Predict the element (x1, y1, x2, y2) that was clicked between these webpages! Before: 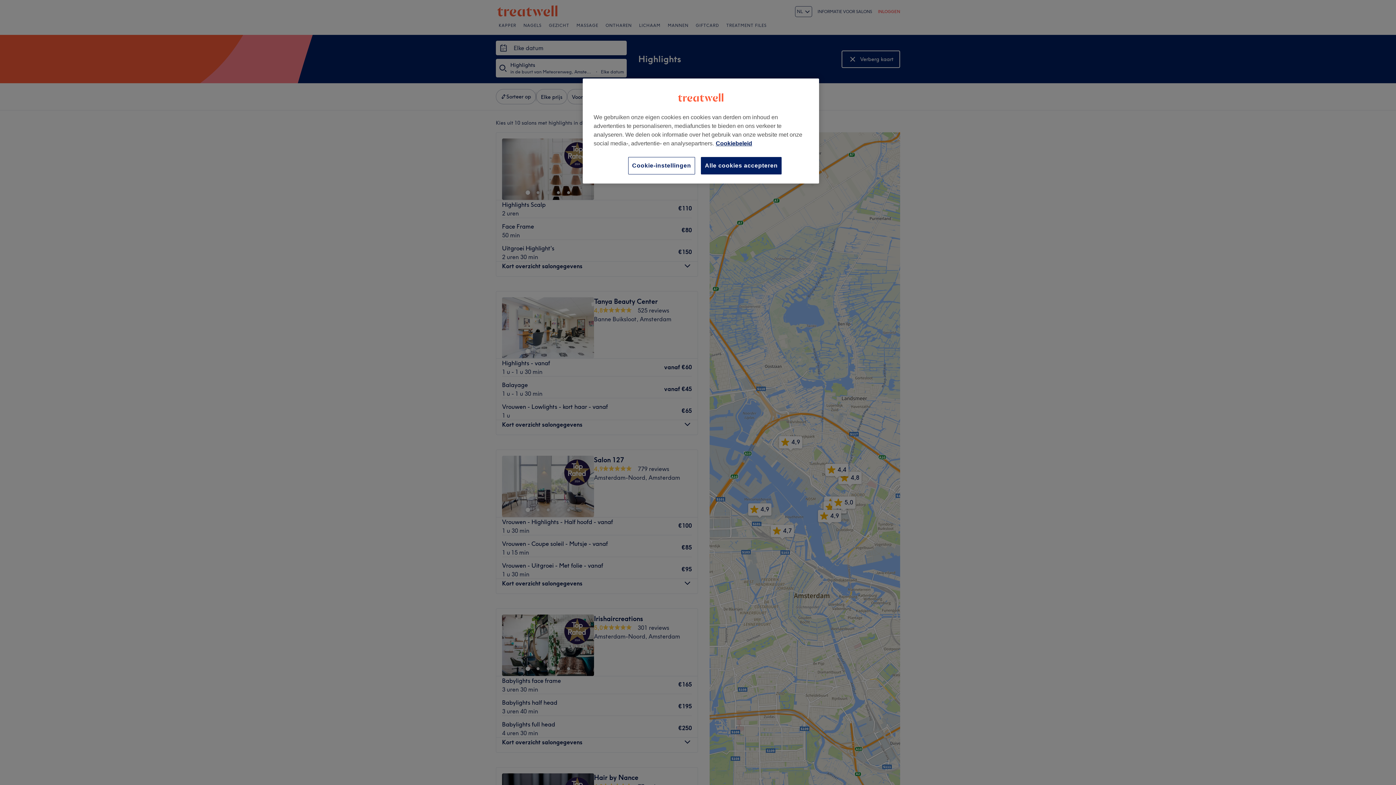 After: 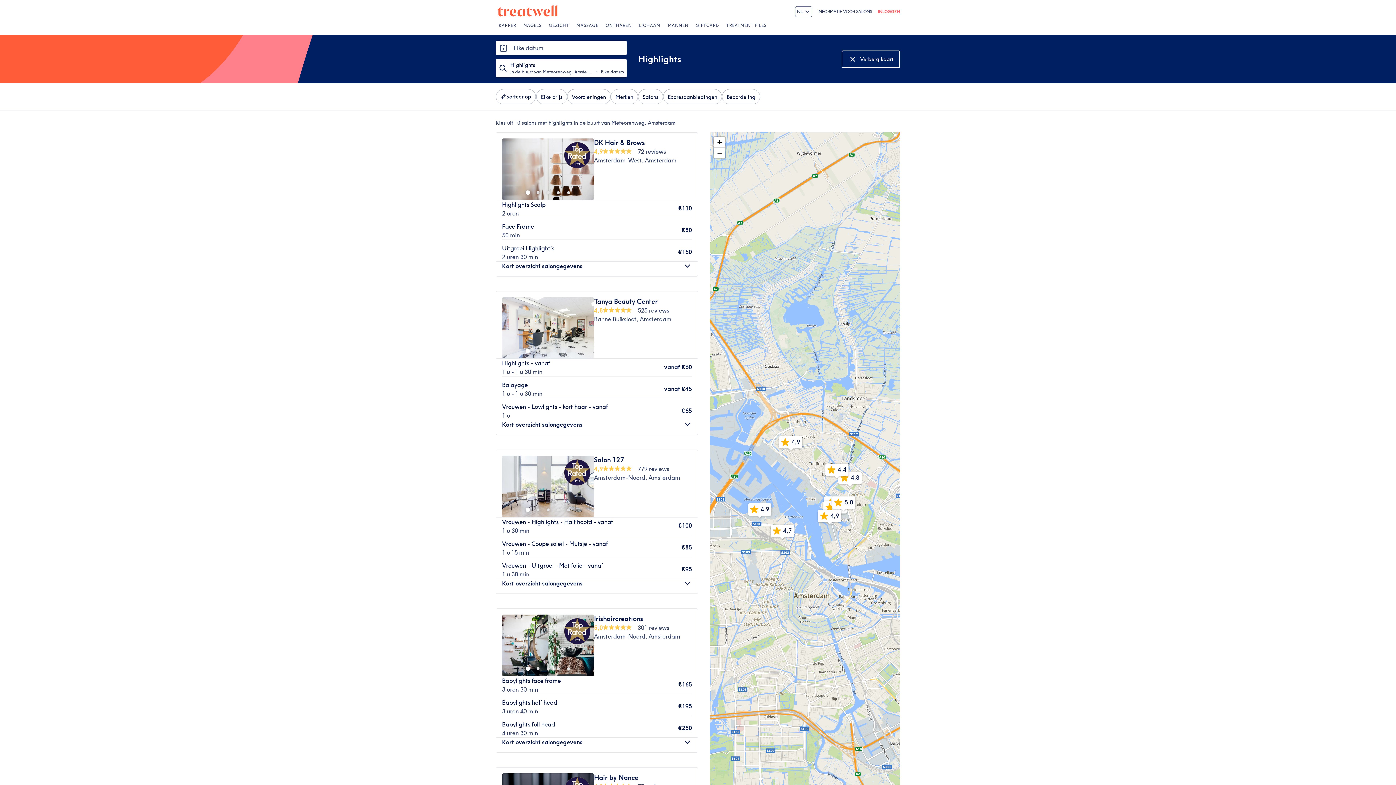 Action: label: Alle cookies accepteren bbox: (701, 157, 781, 174)